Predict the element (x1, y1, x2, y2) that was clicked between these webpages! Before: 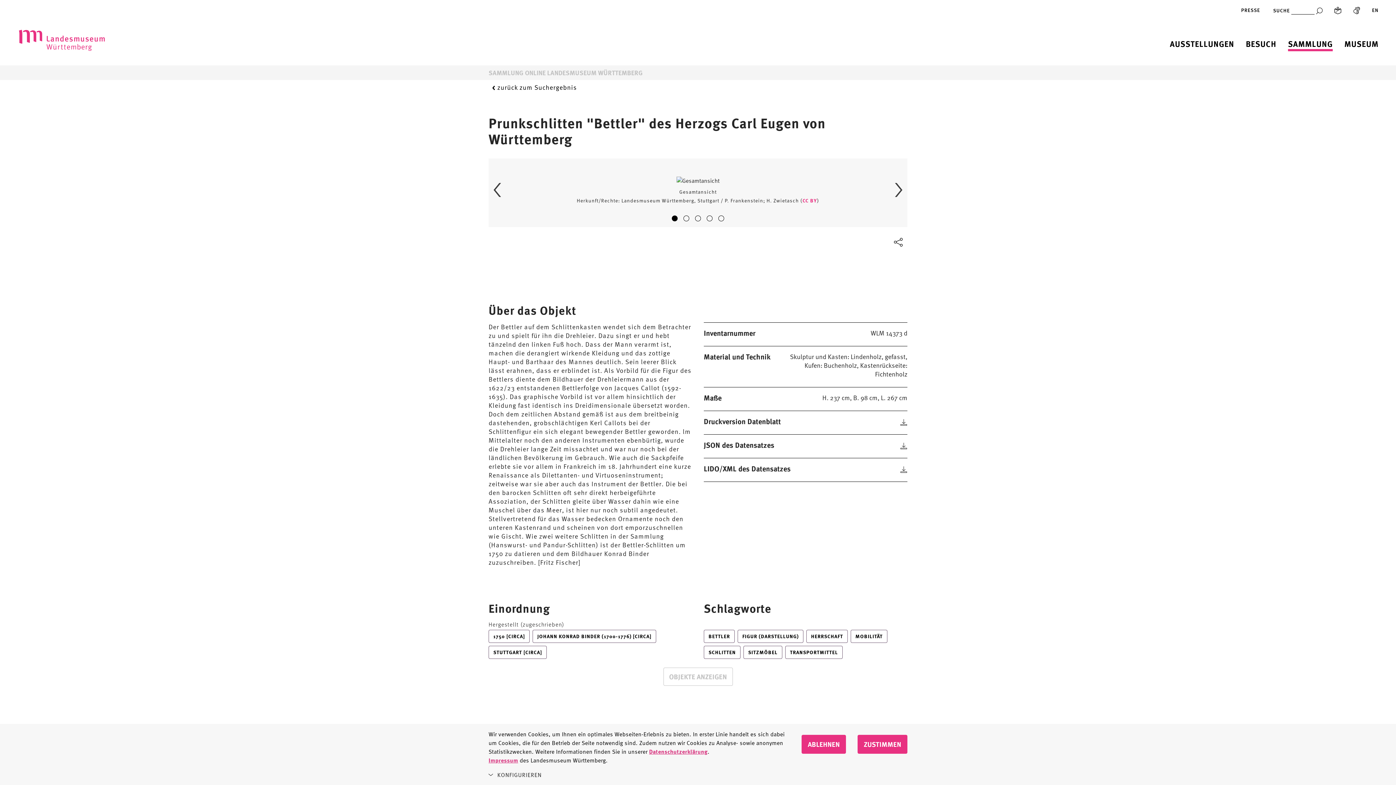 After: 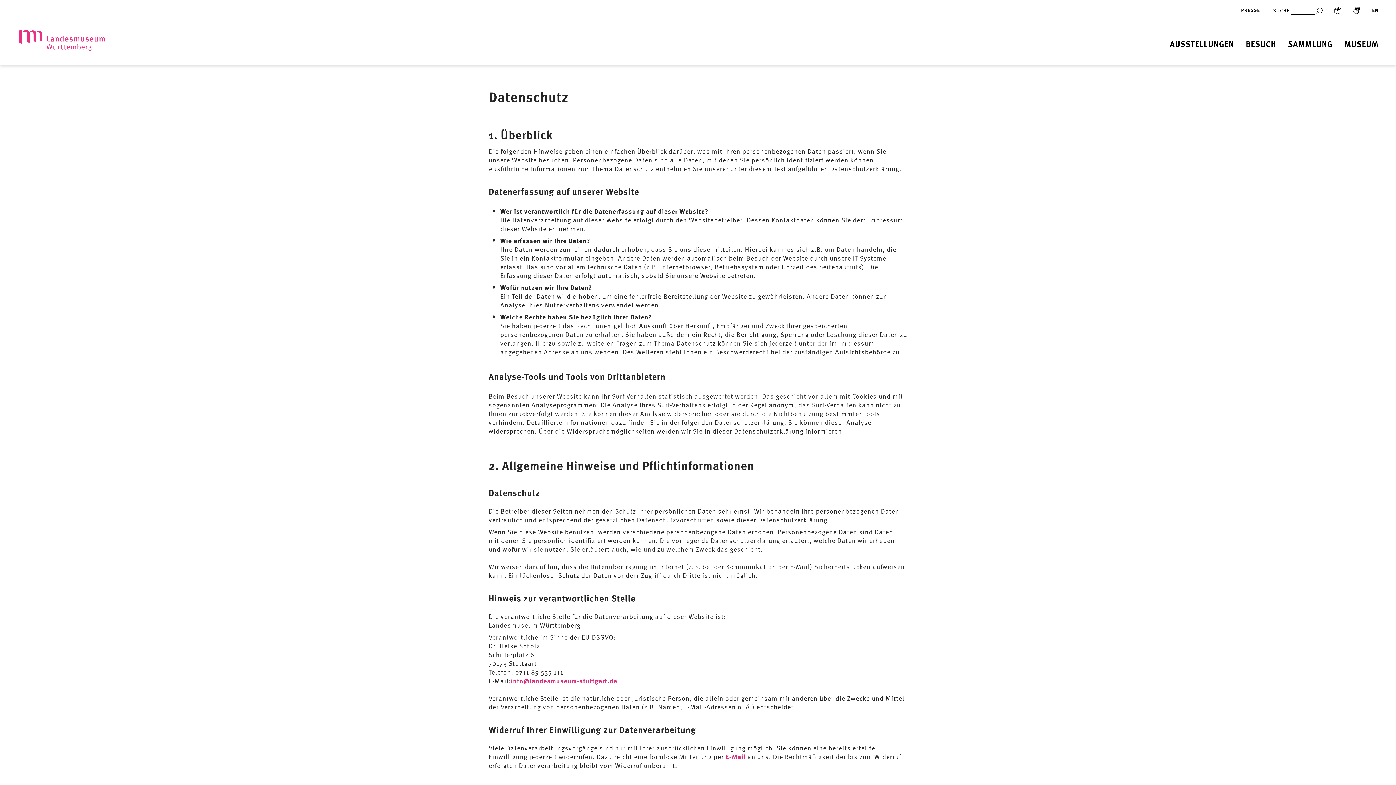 Action: label: Datenschutzerklärung bbox: (649, 747, 707, 756)